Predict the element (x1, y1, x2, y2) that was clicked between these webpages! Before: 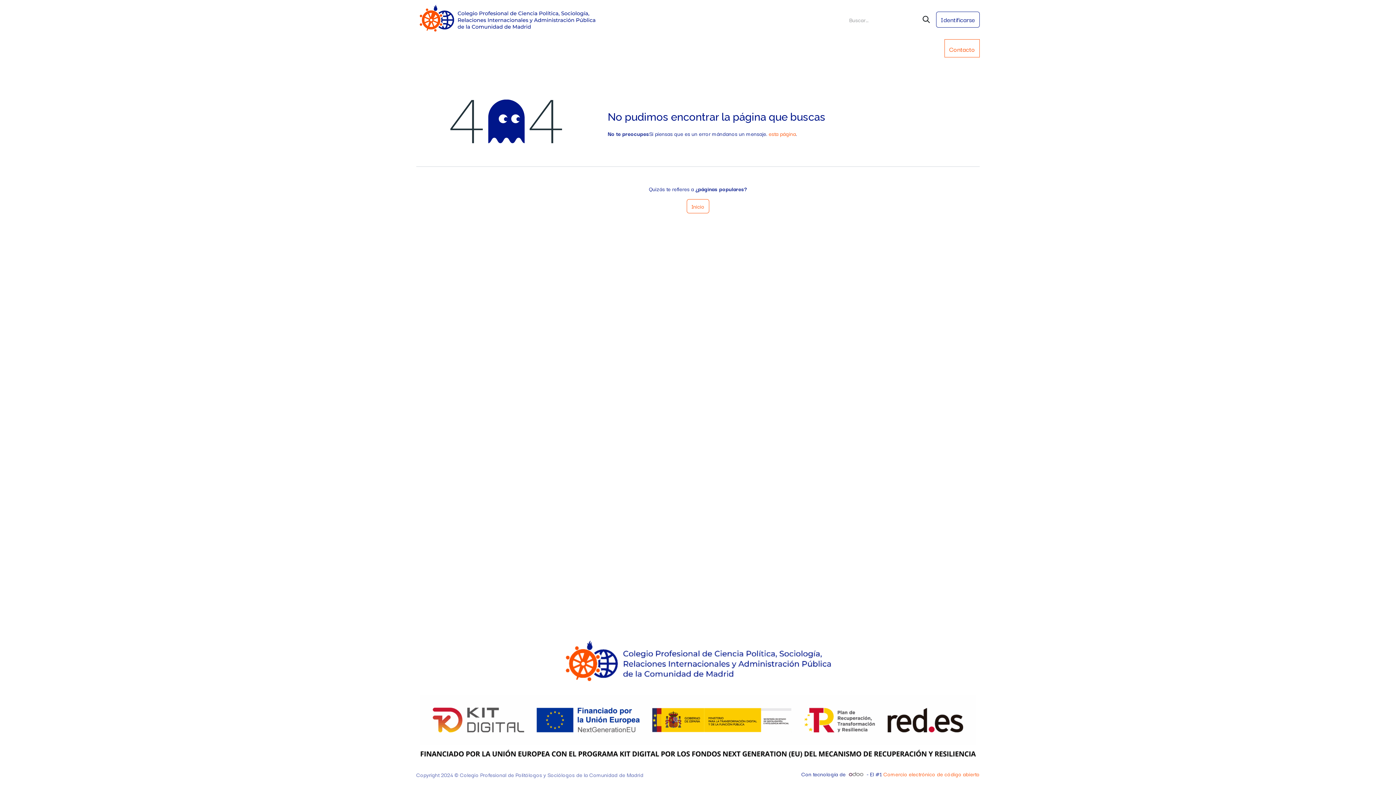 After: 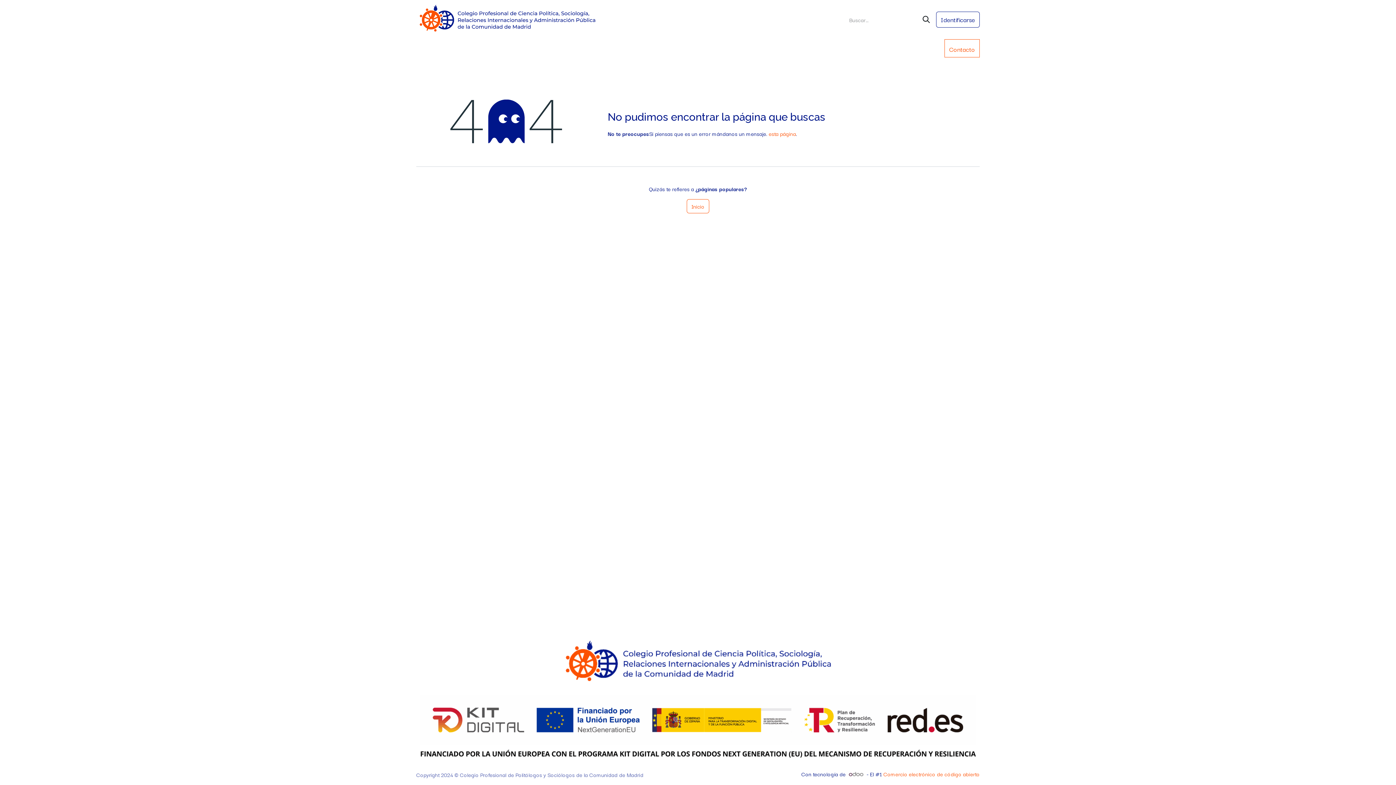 Action: bbox: (691, 42, 721, 58) label: Únete 